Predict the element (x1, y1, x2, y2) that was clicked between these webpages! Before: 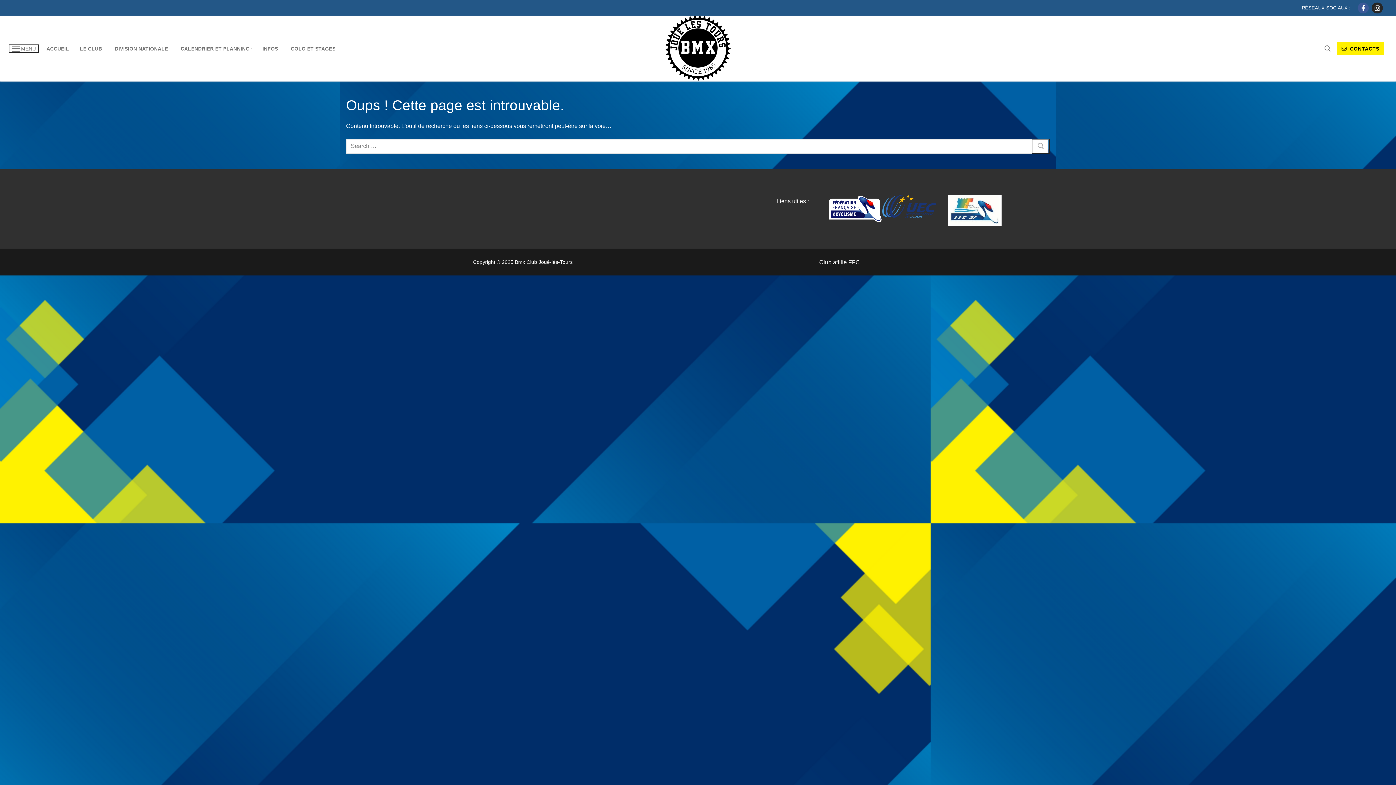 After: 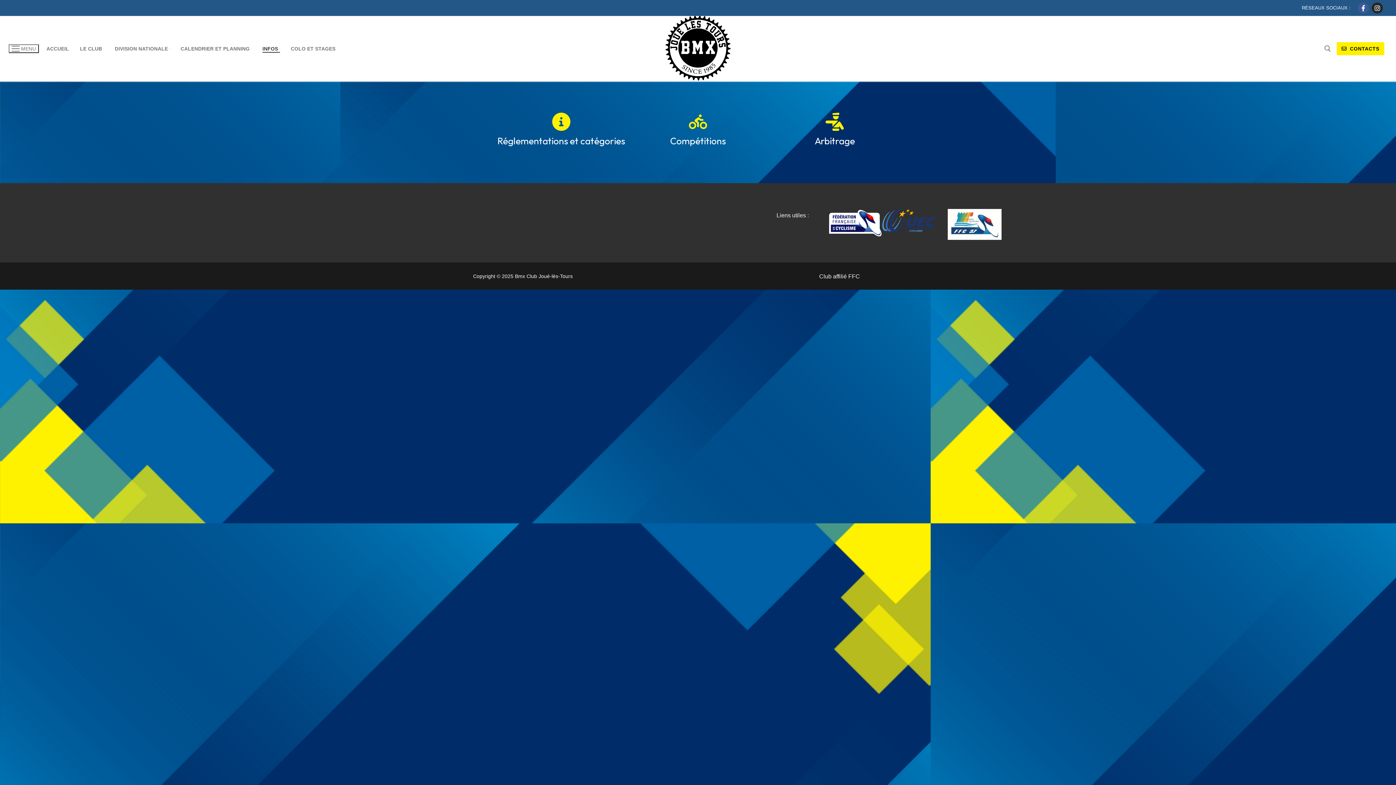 Action: bbox: (257, 42, 284, 55) label: INFOS
 